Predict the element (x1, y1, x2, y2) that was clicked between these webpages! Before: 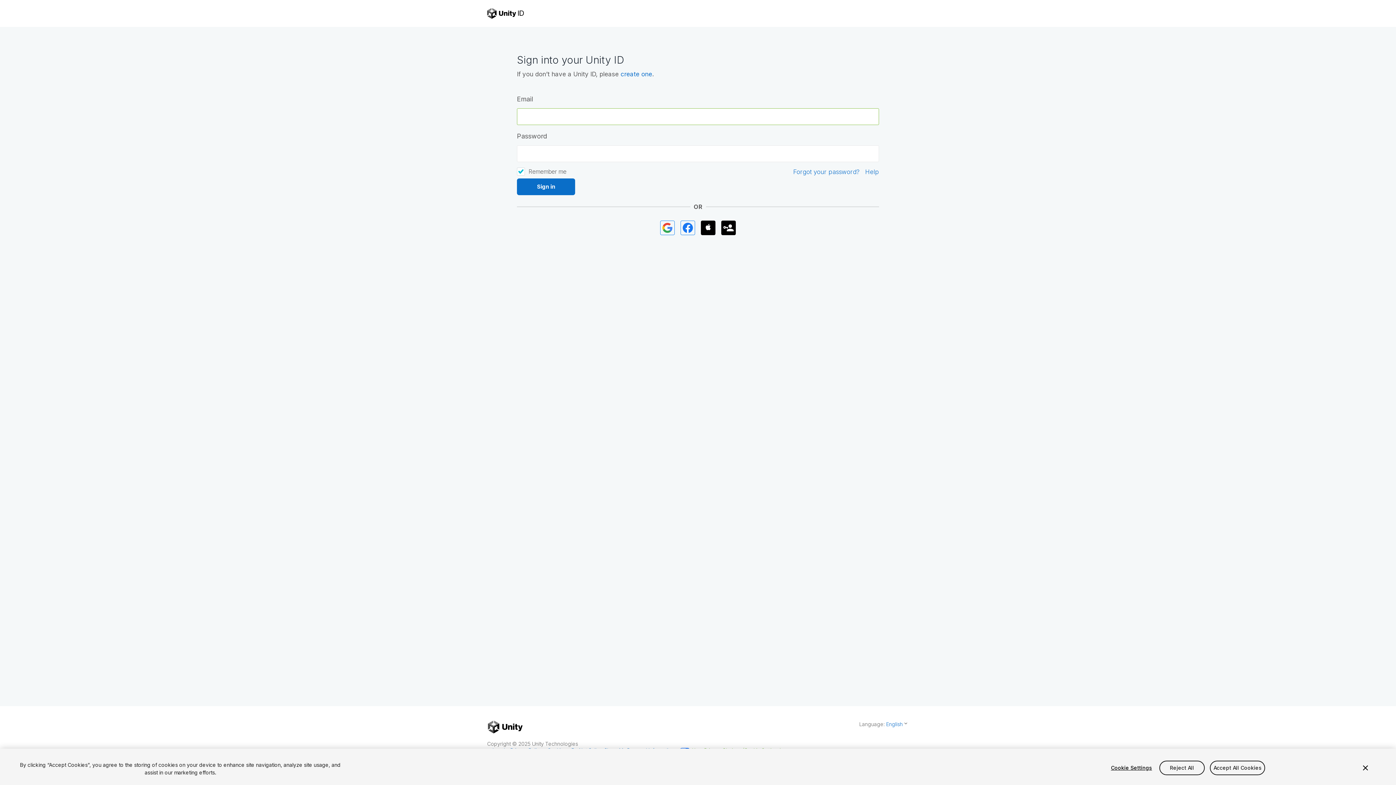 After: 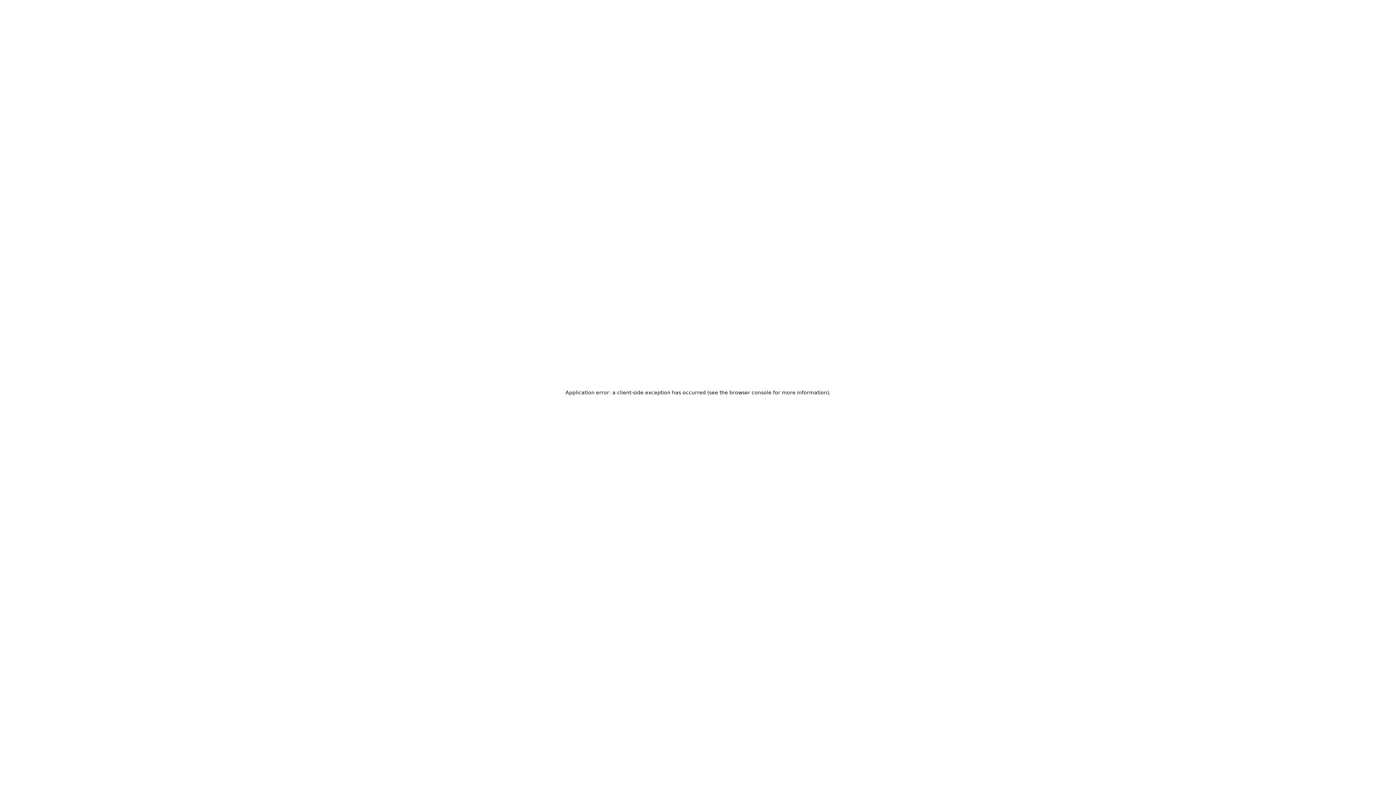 Action: bbox: (487, 721, 523, 733)